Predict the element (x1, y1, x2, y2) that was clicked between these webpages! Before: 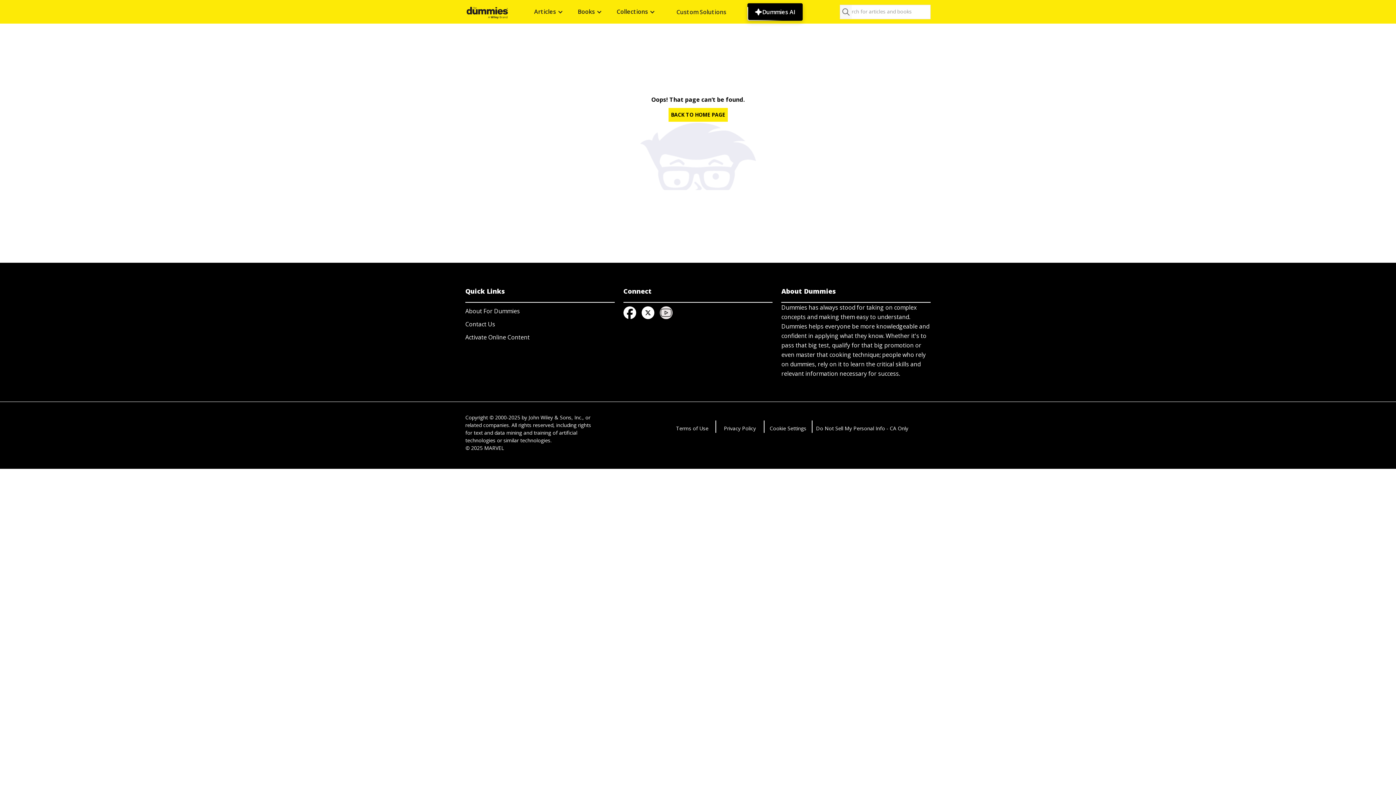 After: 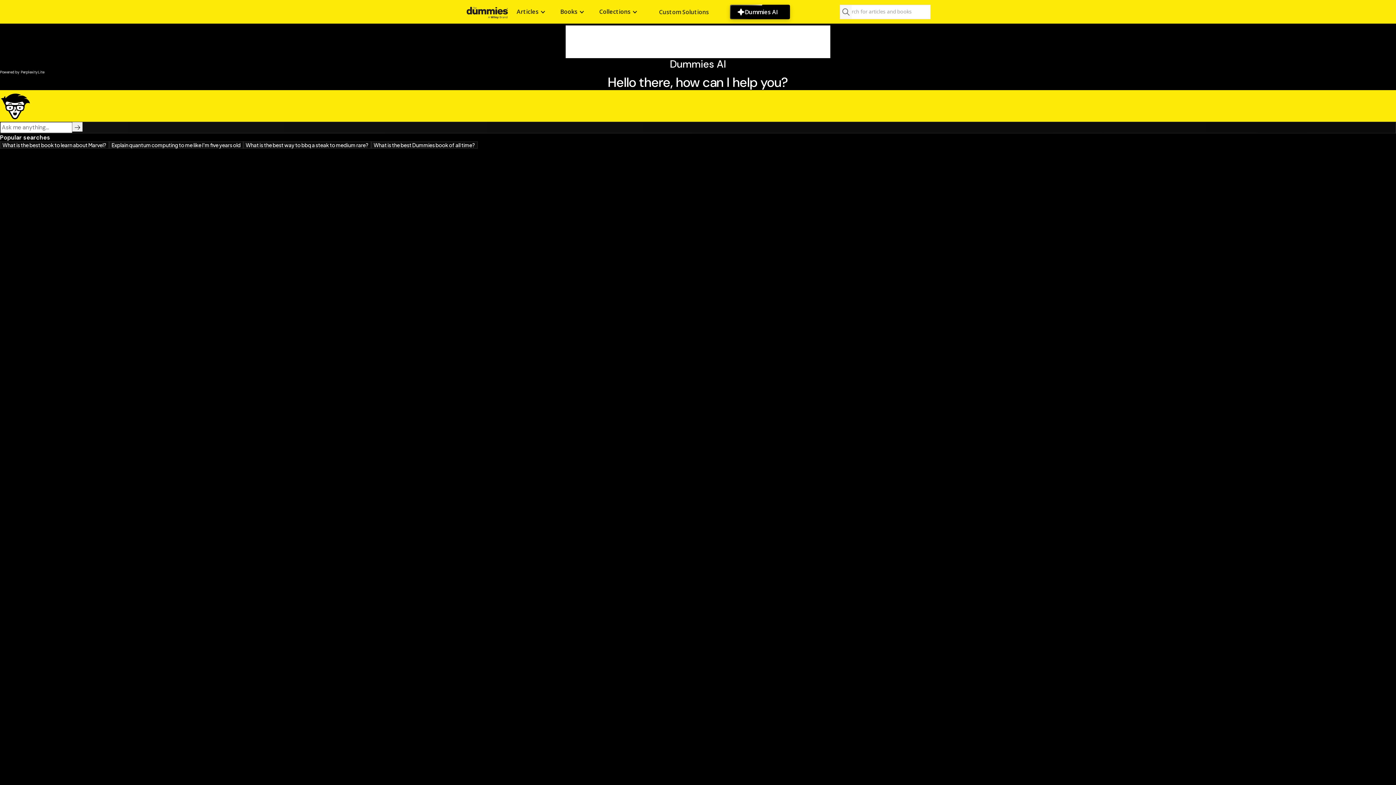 Action: label: Dummies AI bbox: (747, 3, 802, 20)